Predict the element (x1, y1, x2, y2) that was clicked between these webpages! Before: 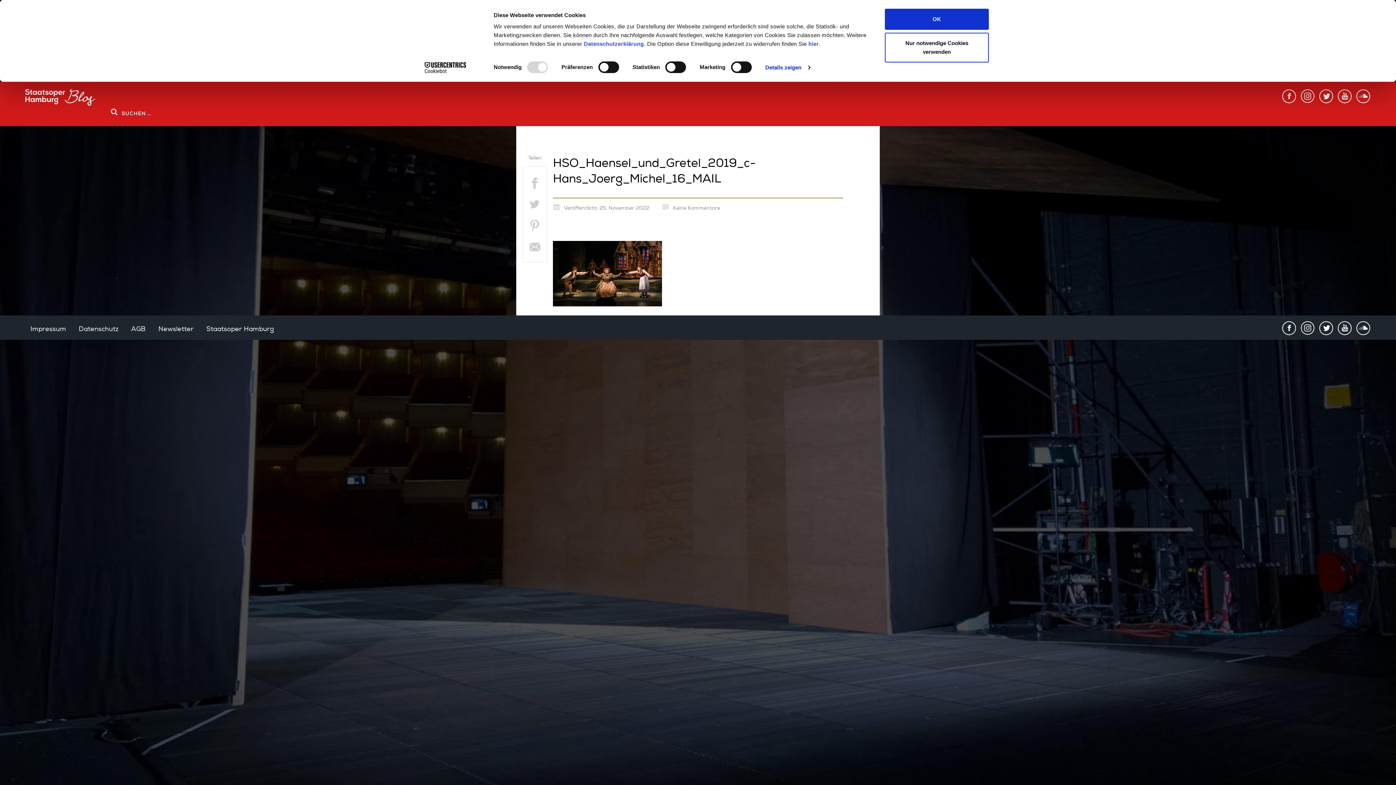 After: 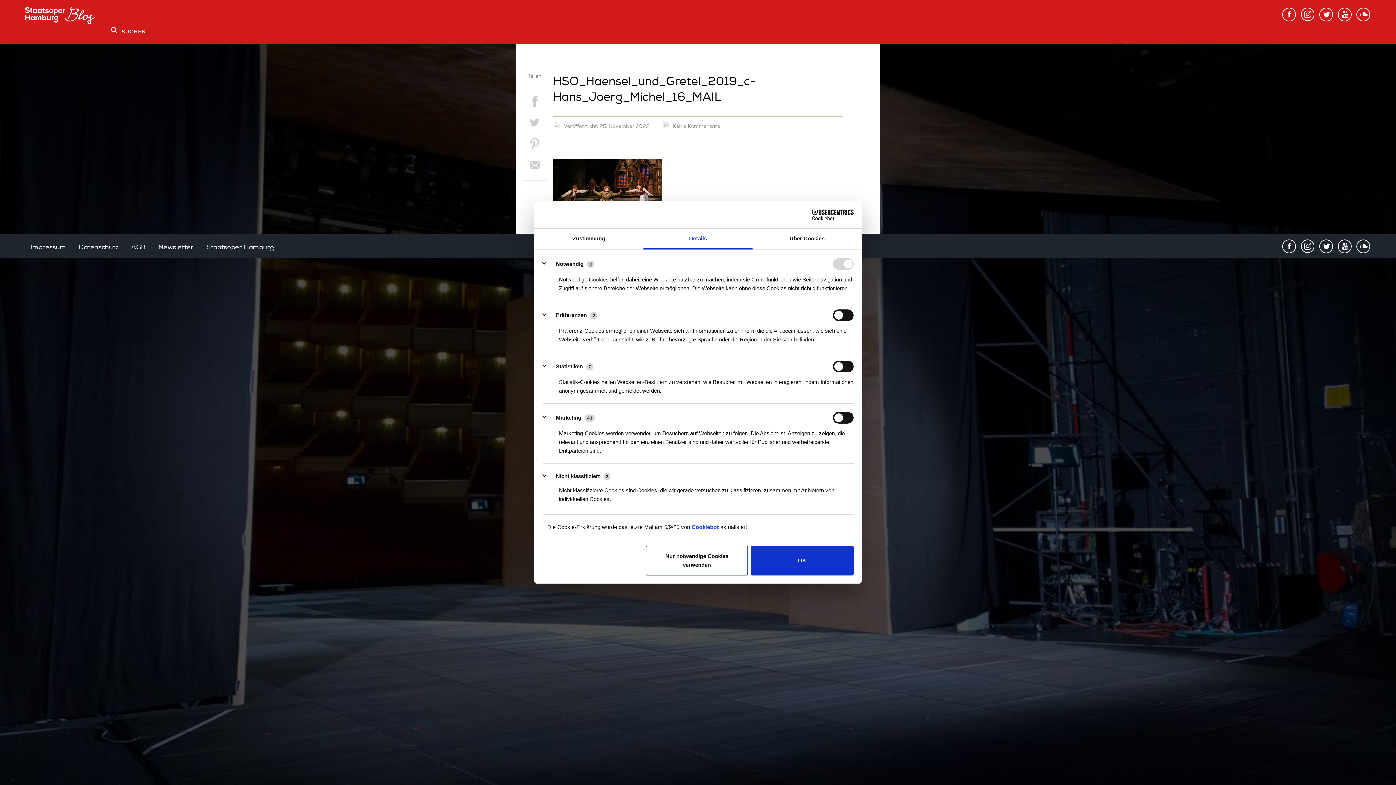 Action: bbox: (765, 62, 810, 73) label: Details zeigen